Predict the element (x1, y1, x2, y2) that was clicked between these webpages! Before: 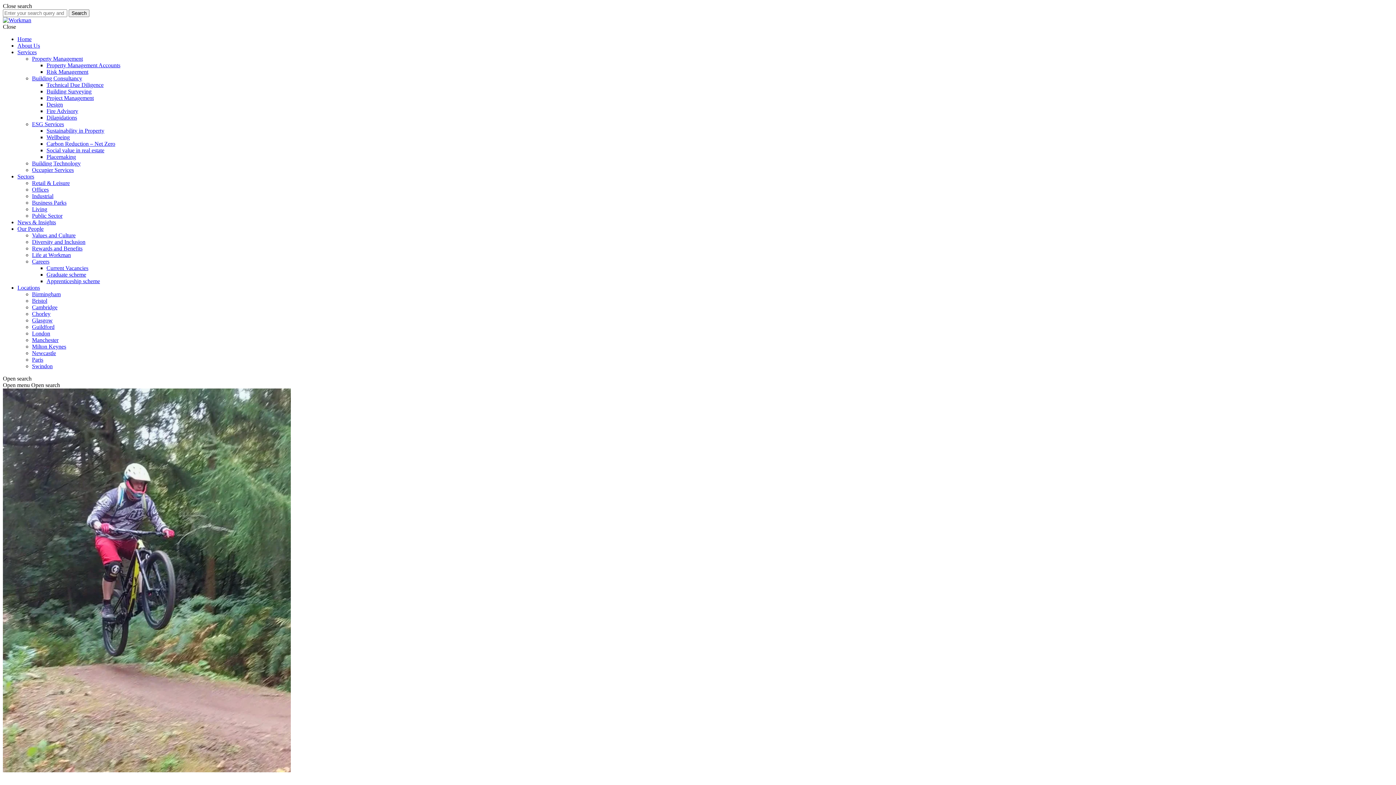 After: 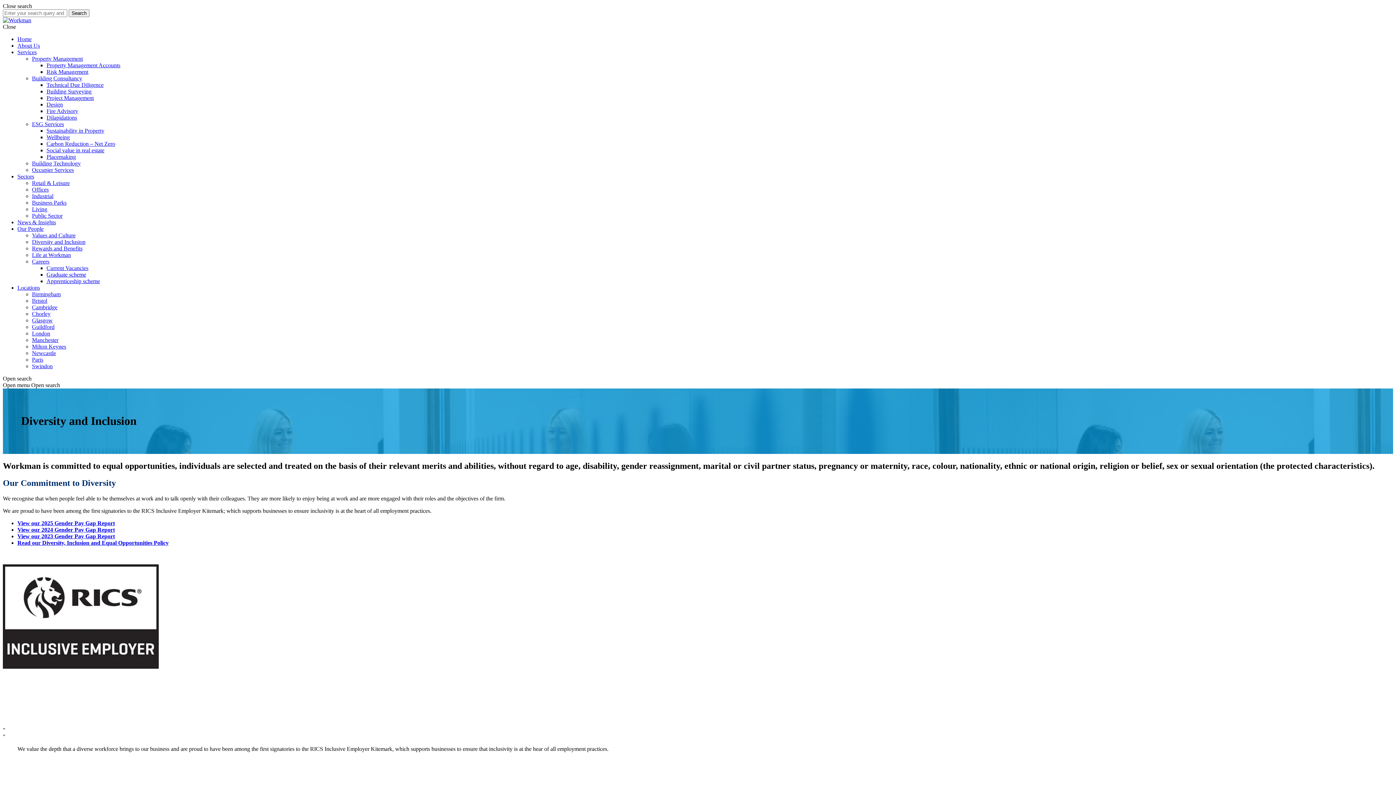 Action: label: Diversity and Inclusion bbox: (32, 238, 85, 245)